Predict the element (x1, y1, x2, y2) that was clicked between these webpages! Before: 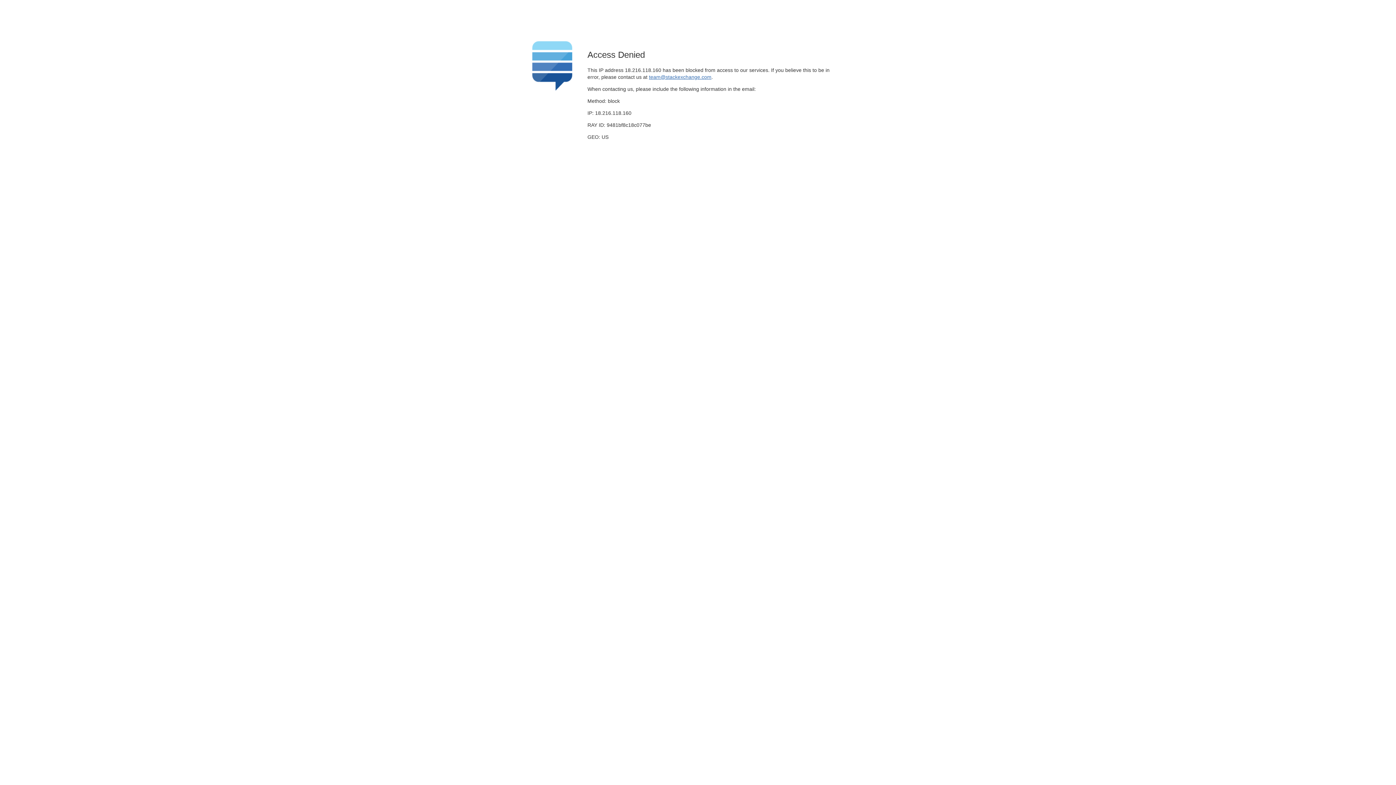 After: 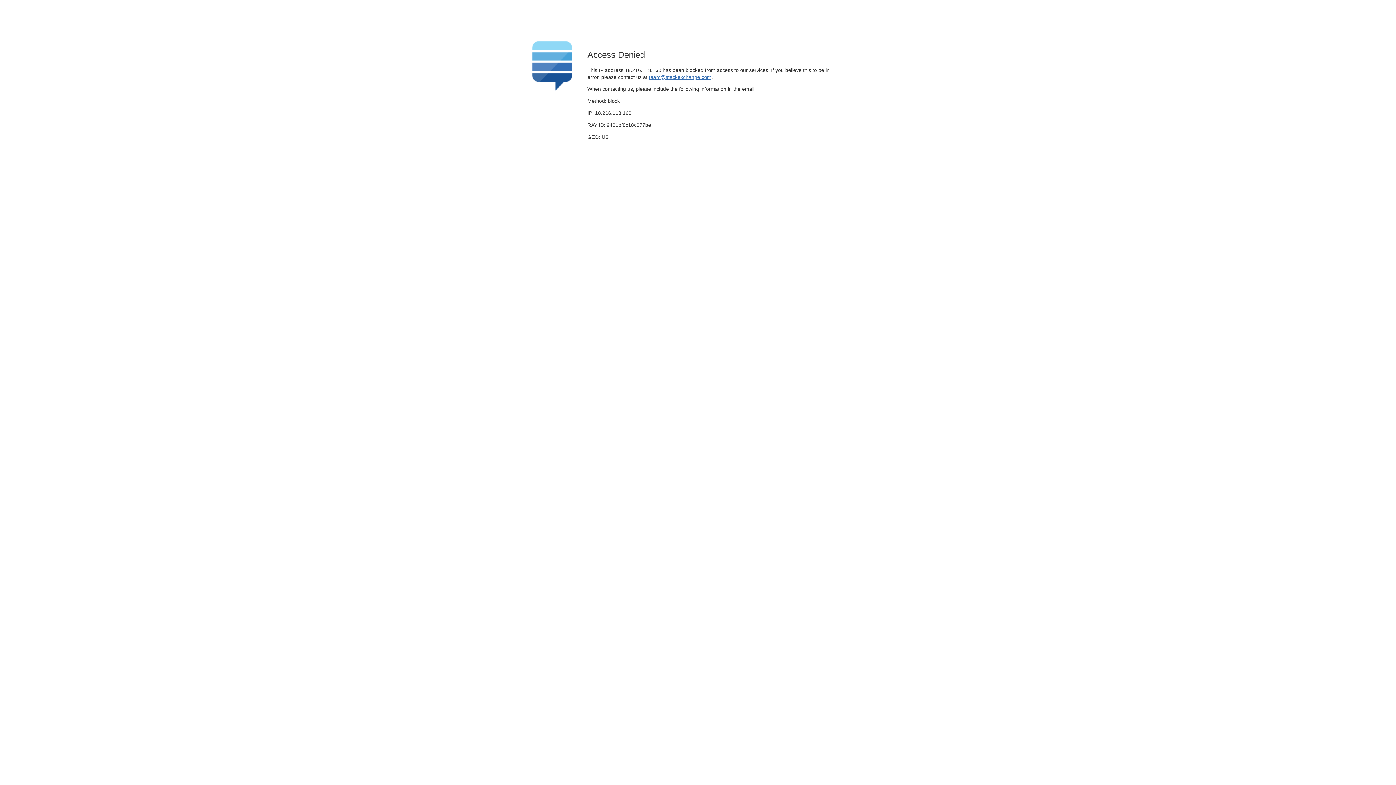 Action: label: team@stackexchange.com bbox: (649, 74, 711, 79)